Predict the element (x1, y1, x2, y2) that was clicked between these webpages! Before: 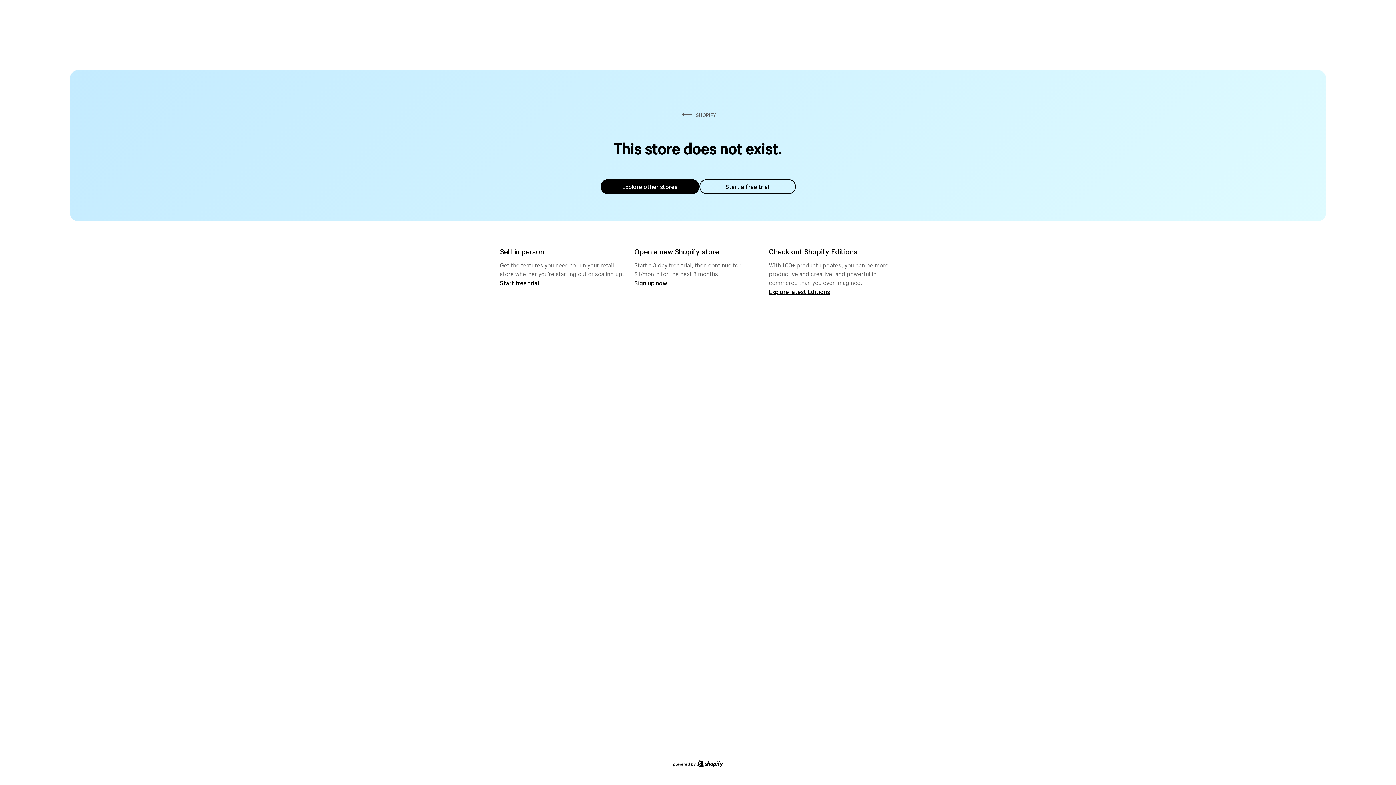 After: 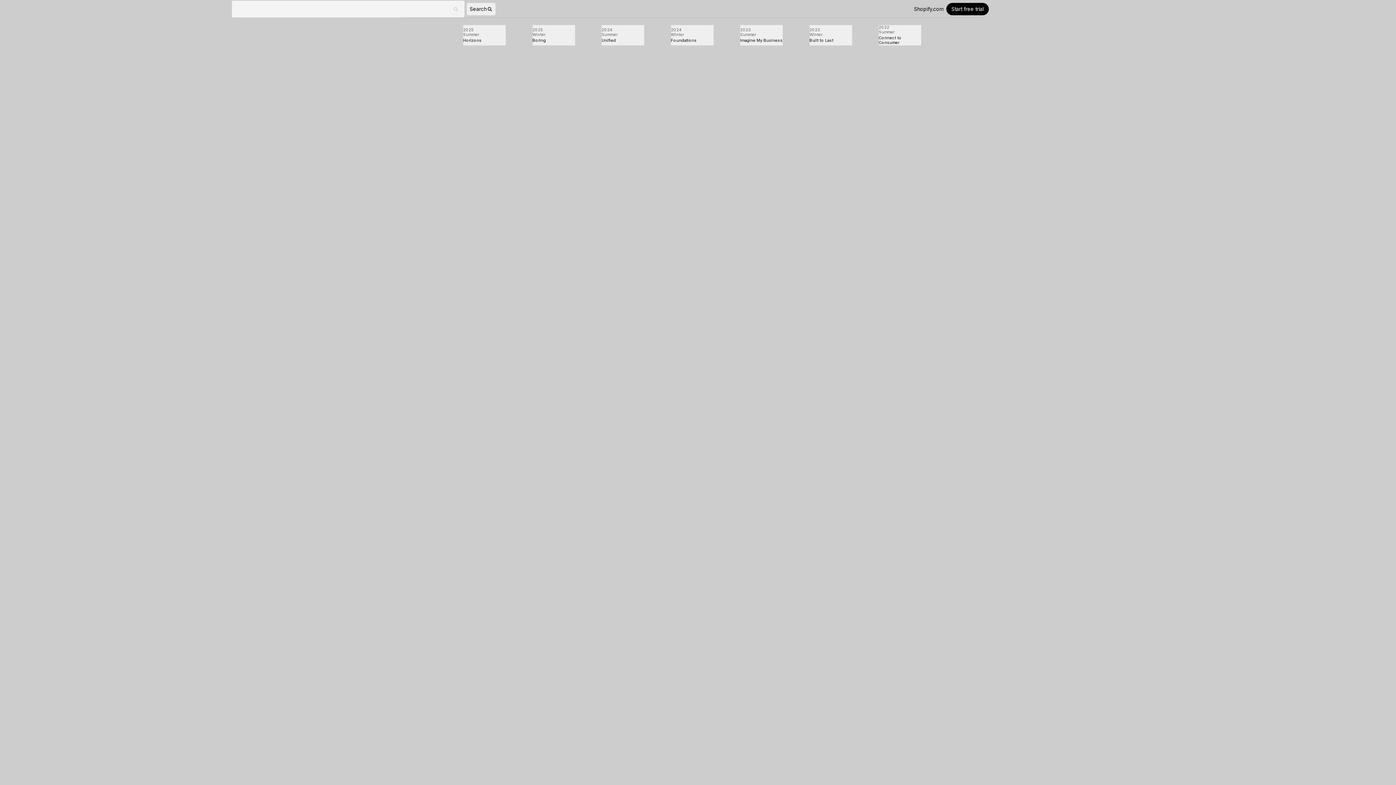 Action: bbox: (769, 287, 830, 295) label: Explore latest Editions